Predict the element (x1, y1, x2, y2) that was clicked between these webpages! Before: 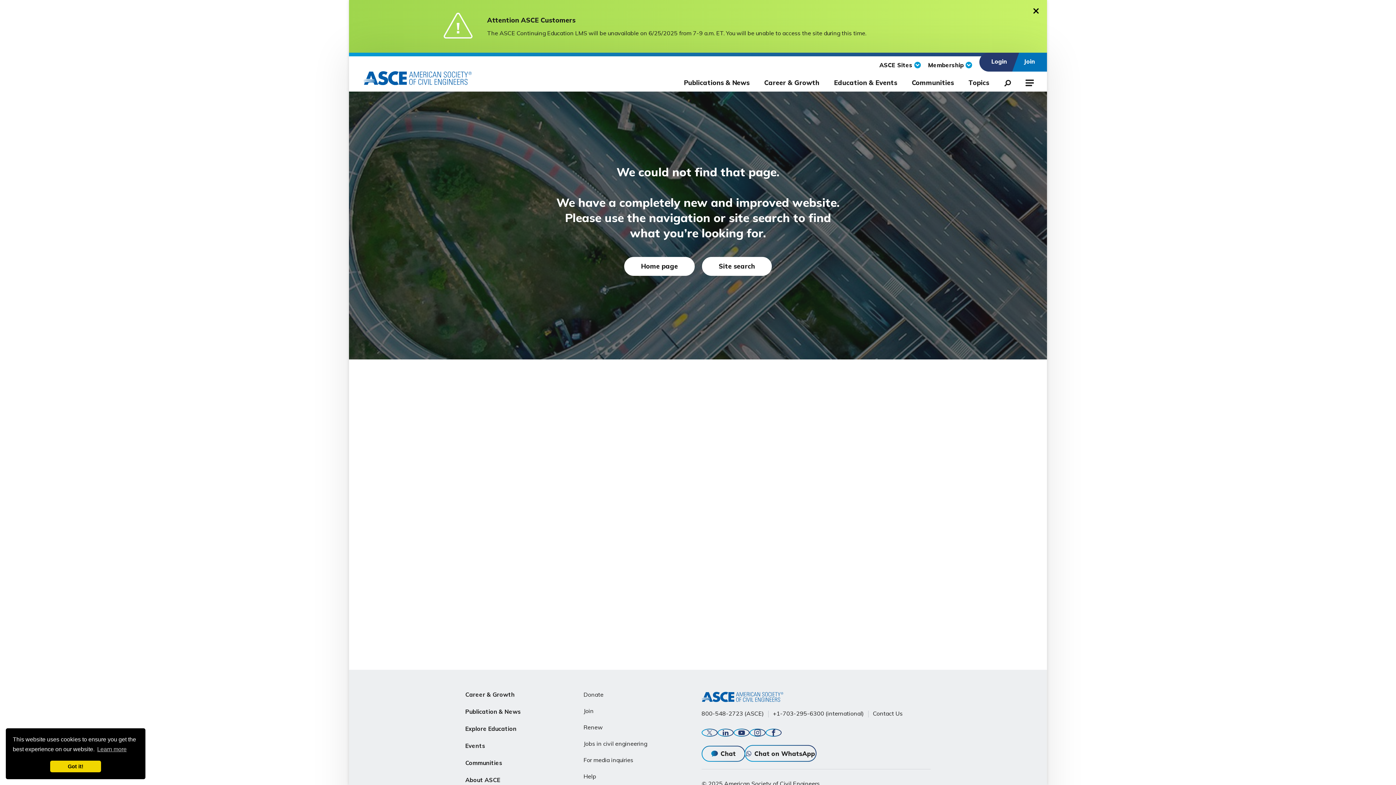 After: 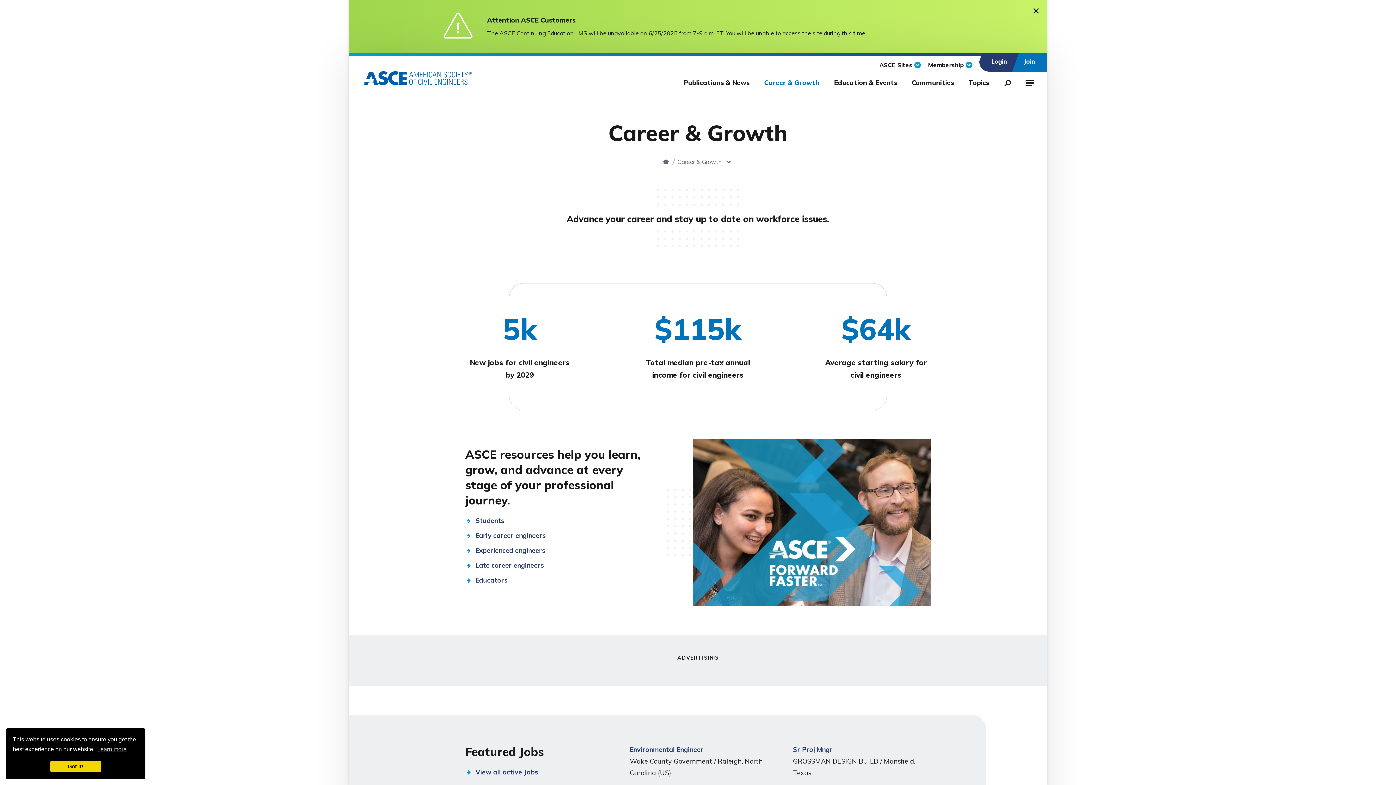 Action: bbox: (764, 71, 819, 91) label: Career & Growth